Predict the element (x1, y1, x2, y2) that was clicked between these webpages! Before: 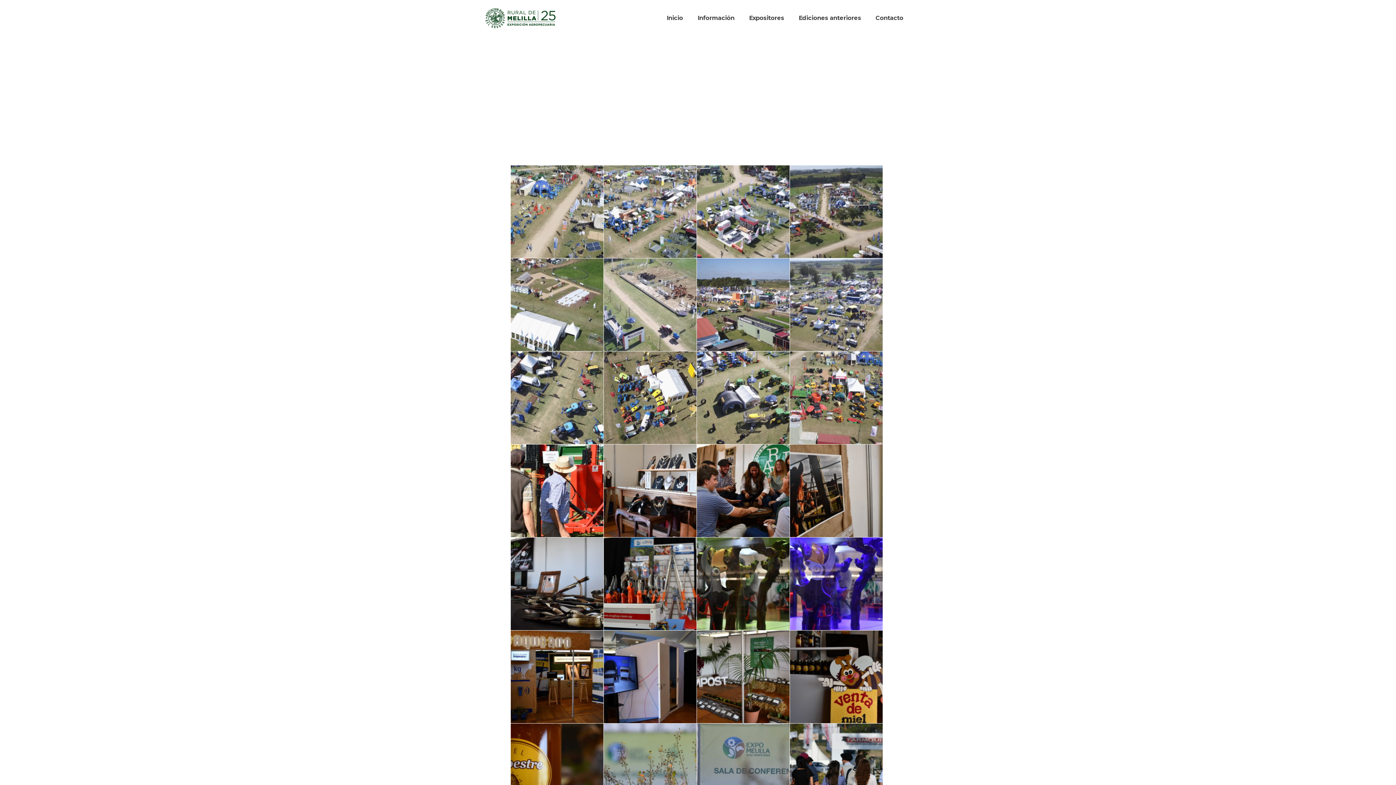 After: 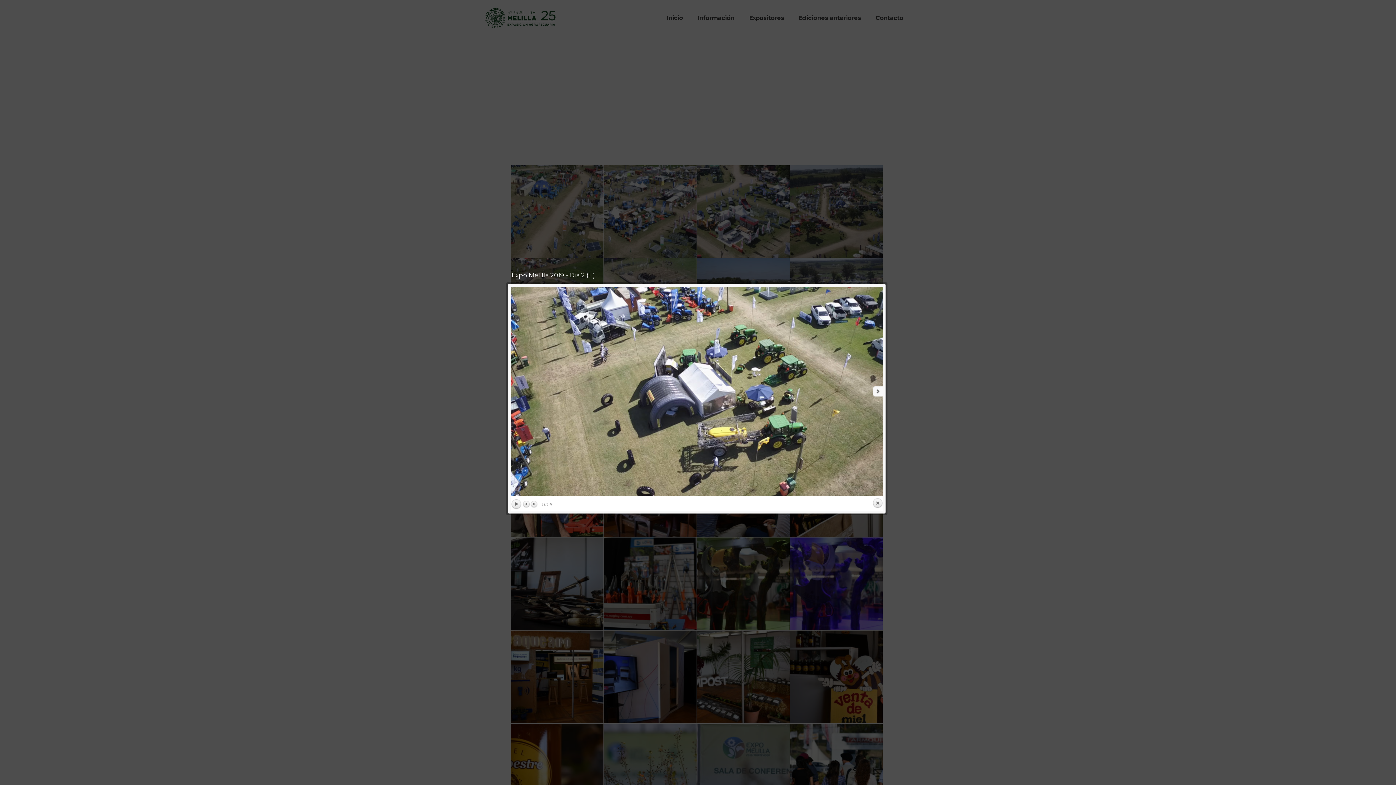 Action: bbox: (697, 351, 789, 444)